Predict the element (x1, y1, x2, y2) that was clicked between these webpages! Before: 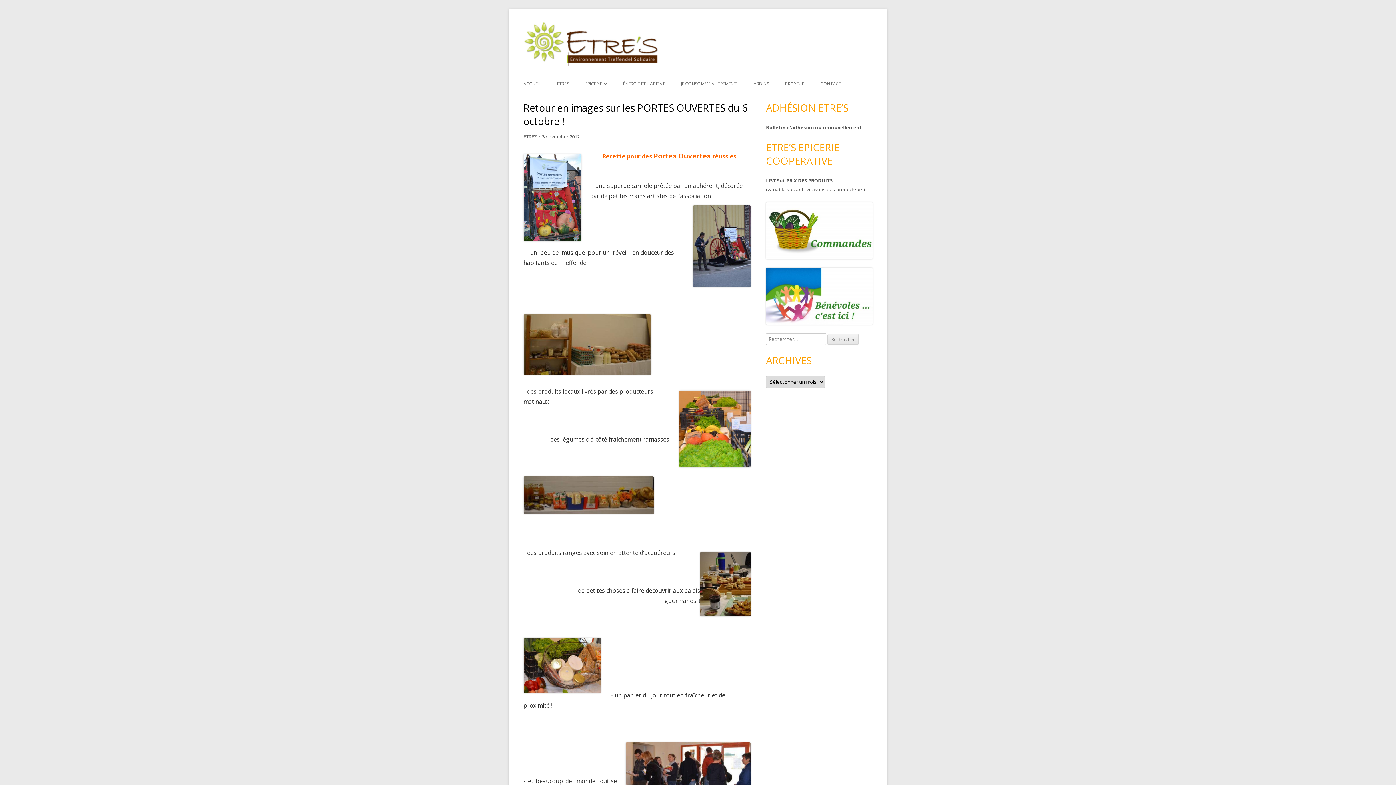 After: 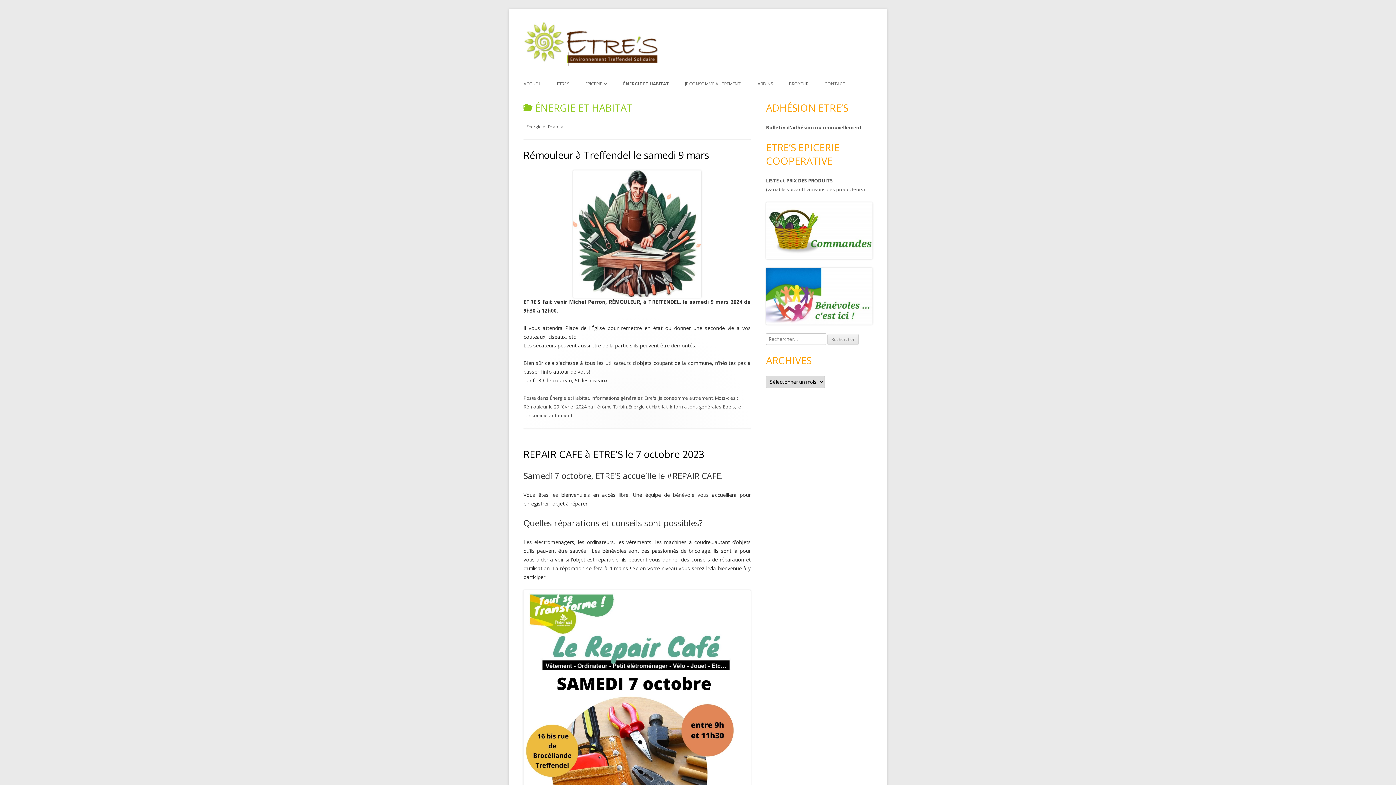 Action: bbox: (623, 76, 665, 92) label: ÉNERGIE ET HABITAT